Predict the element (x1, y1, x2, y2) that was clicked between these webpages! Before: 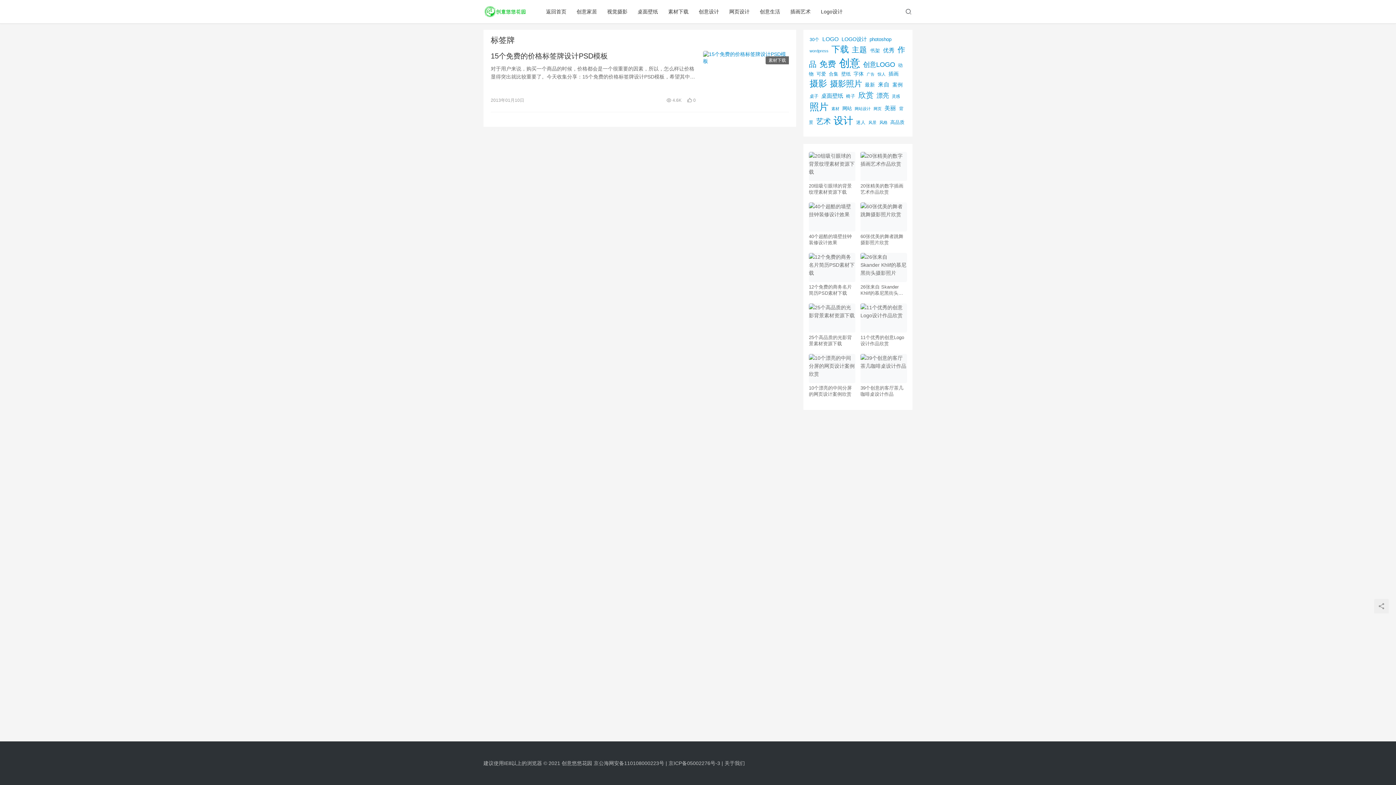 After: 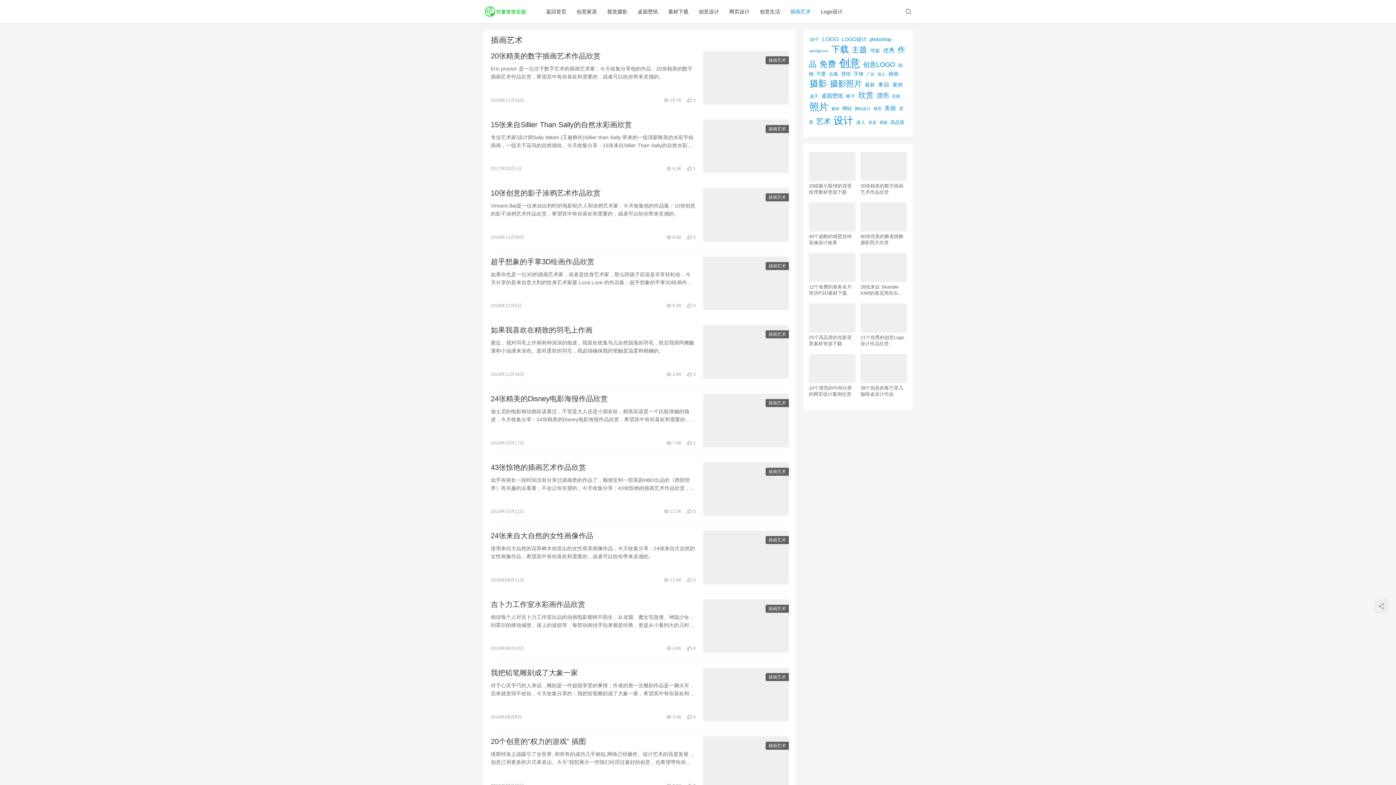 Action: label: 插画艺术 bbox: (785, 0, 816, 23)